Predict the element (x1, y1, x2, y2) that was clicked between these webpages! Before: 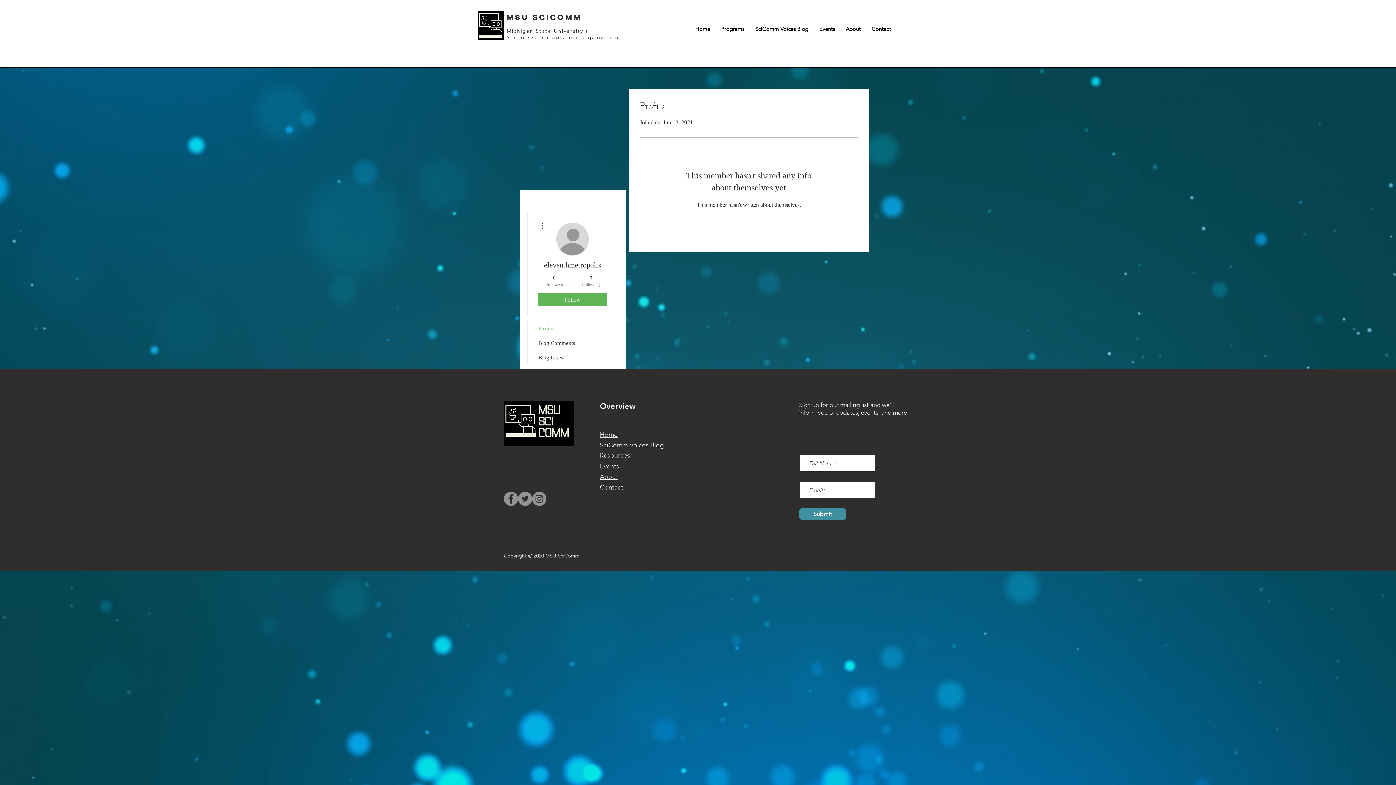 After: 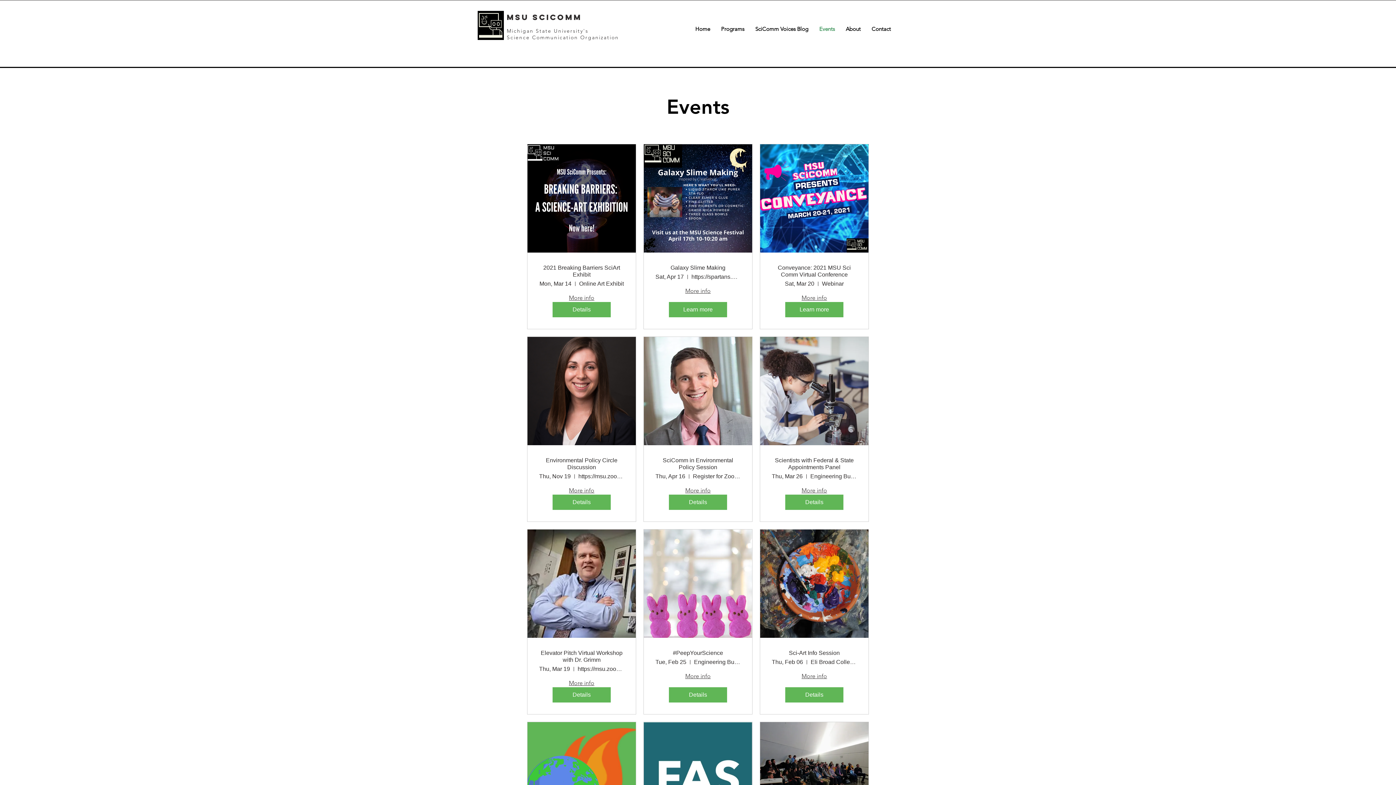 Action: bbox: (814, 14, 840, 43) label: Events